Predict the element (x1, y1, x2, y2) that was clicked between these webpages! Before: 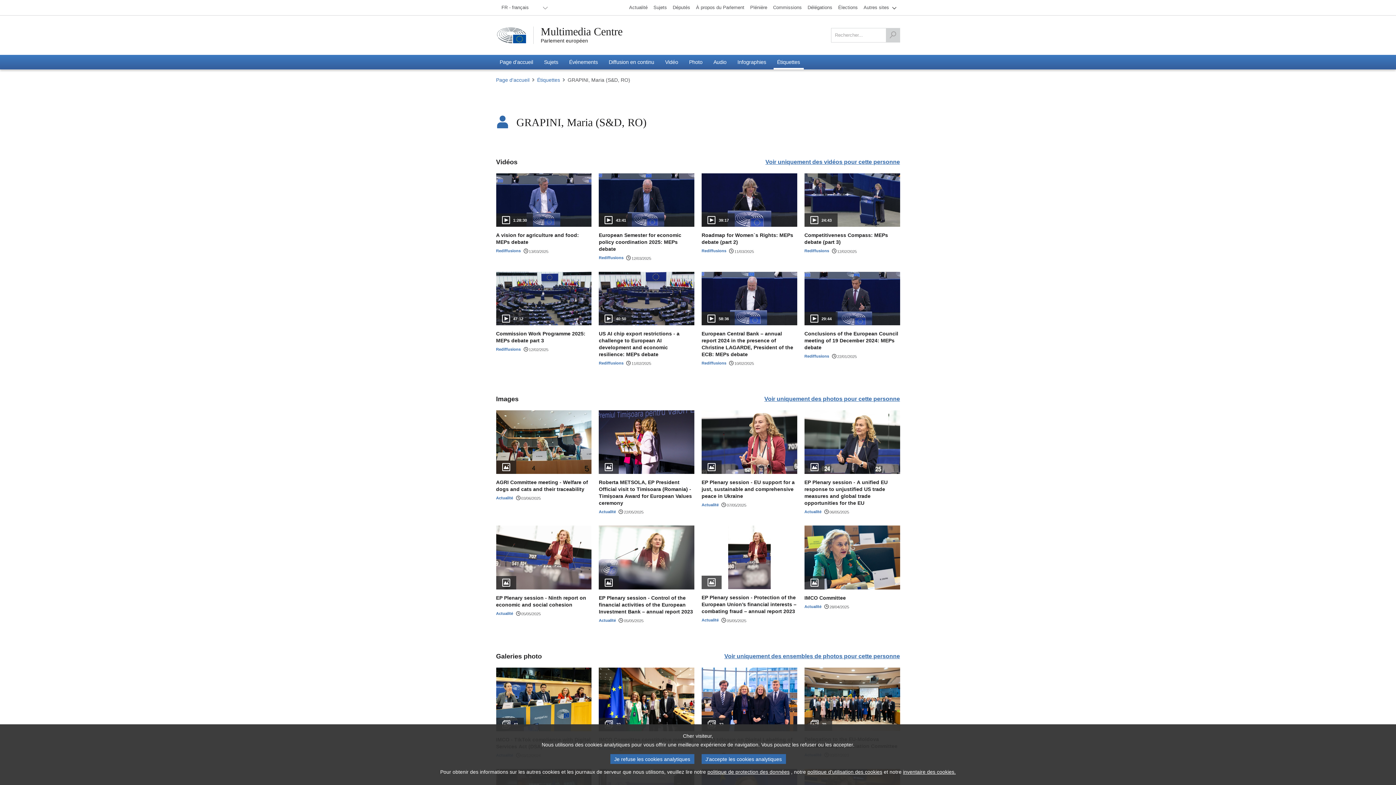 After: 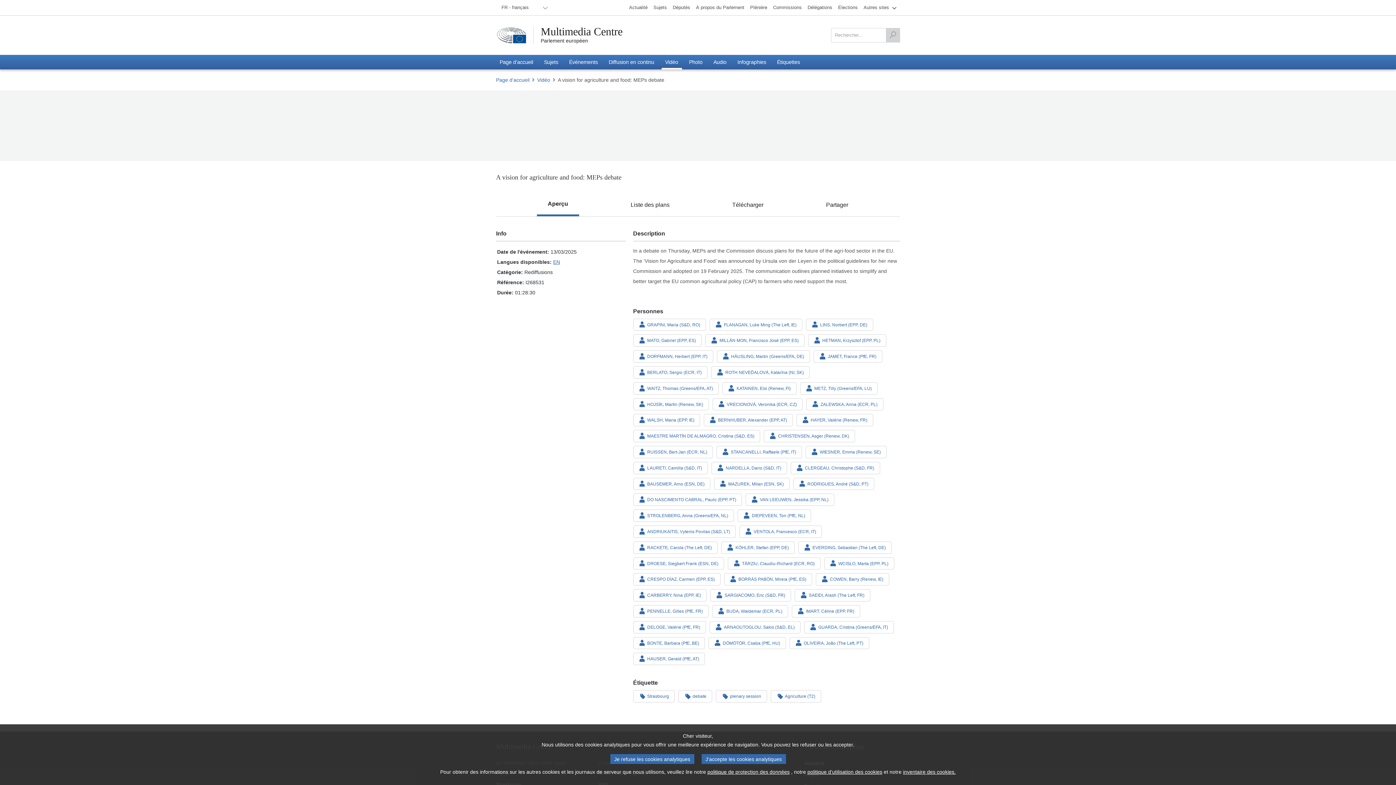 Action: label: 1:28:30

A vision for agriculture and food: MEPs debate
Rediffusions
13/03/2025 bbox: (496, 173, 591, 254)